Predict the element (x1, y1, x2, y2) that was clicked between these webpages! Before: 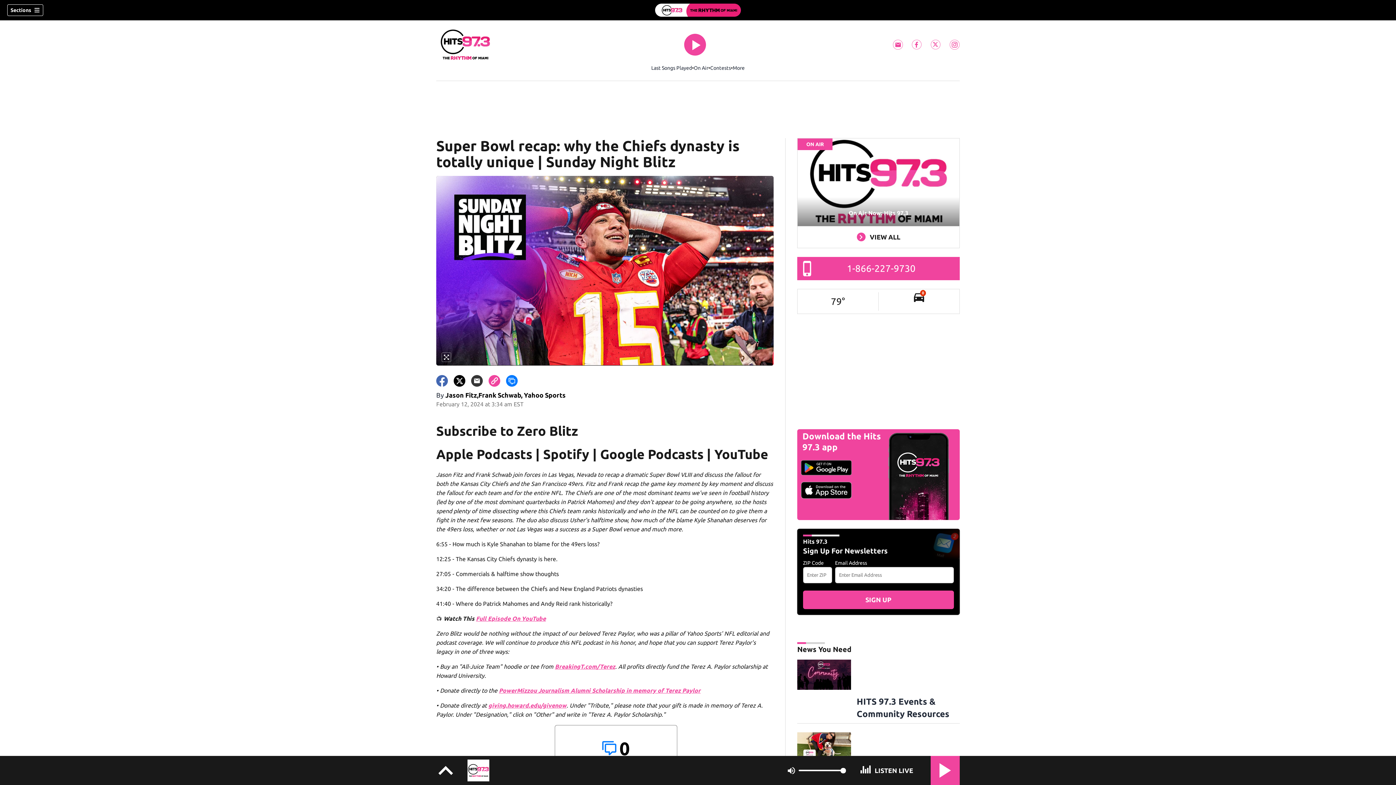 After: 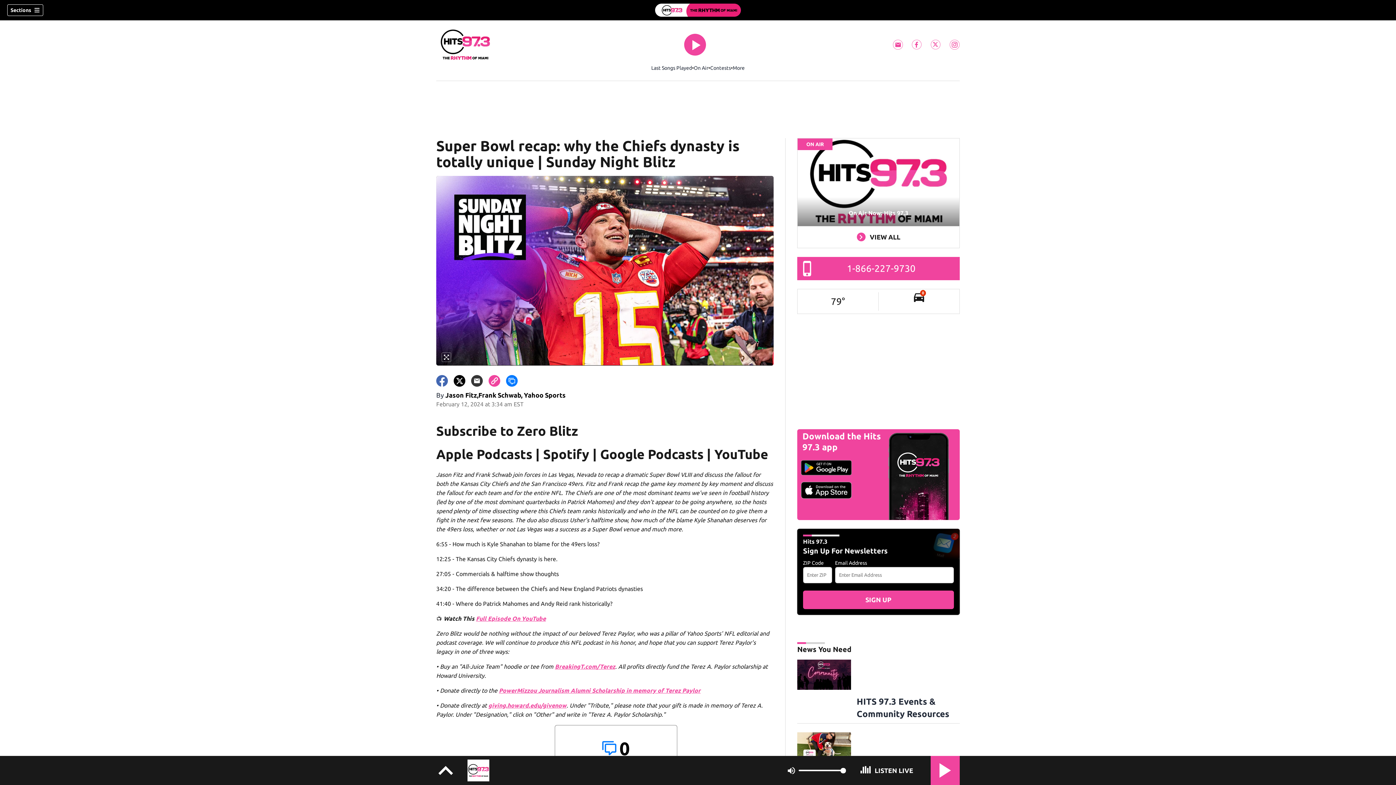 Action: bbox: (911, 39, 922, 49) label: Hits 97.3 facebook feed(Opens a new window)